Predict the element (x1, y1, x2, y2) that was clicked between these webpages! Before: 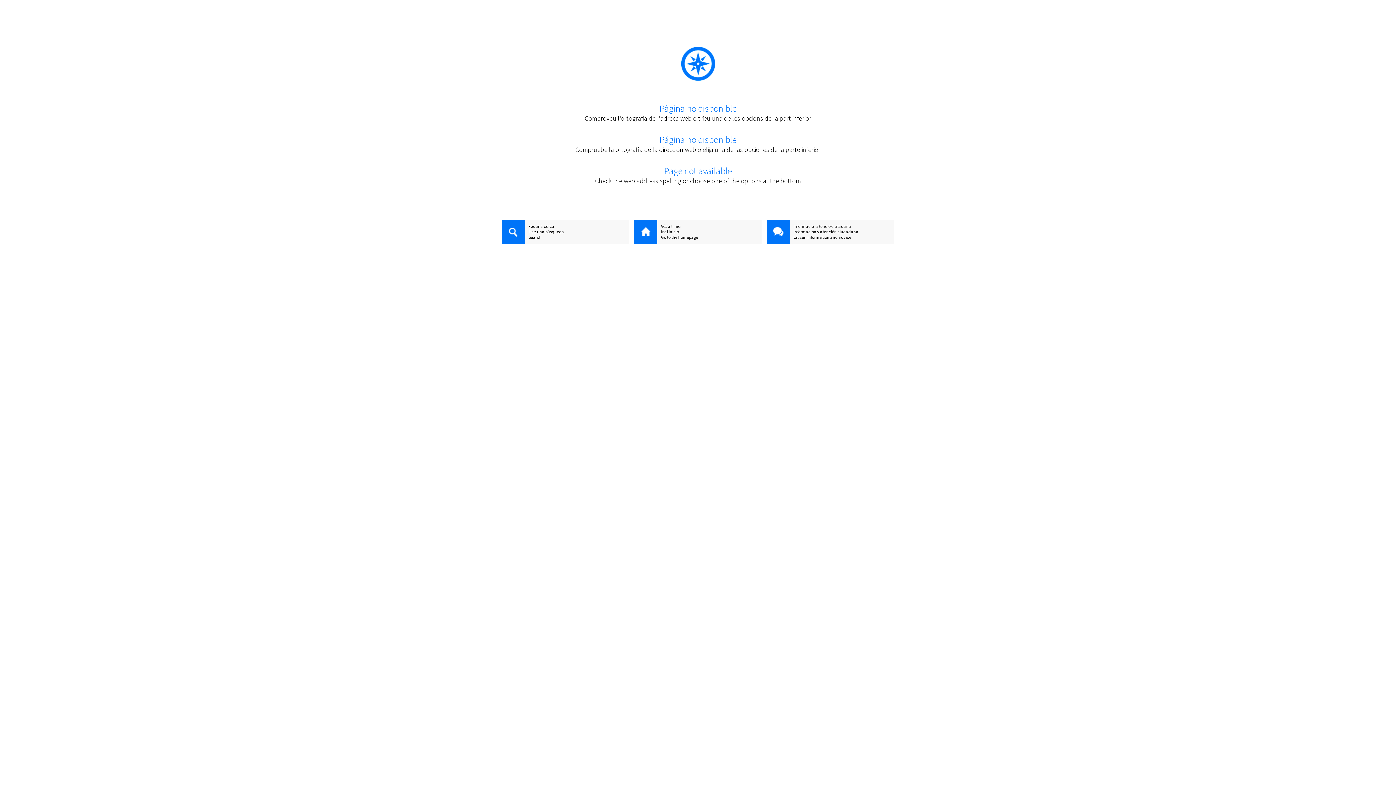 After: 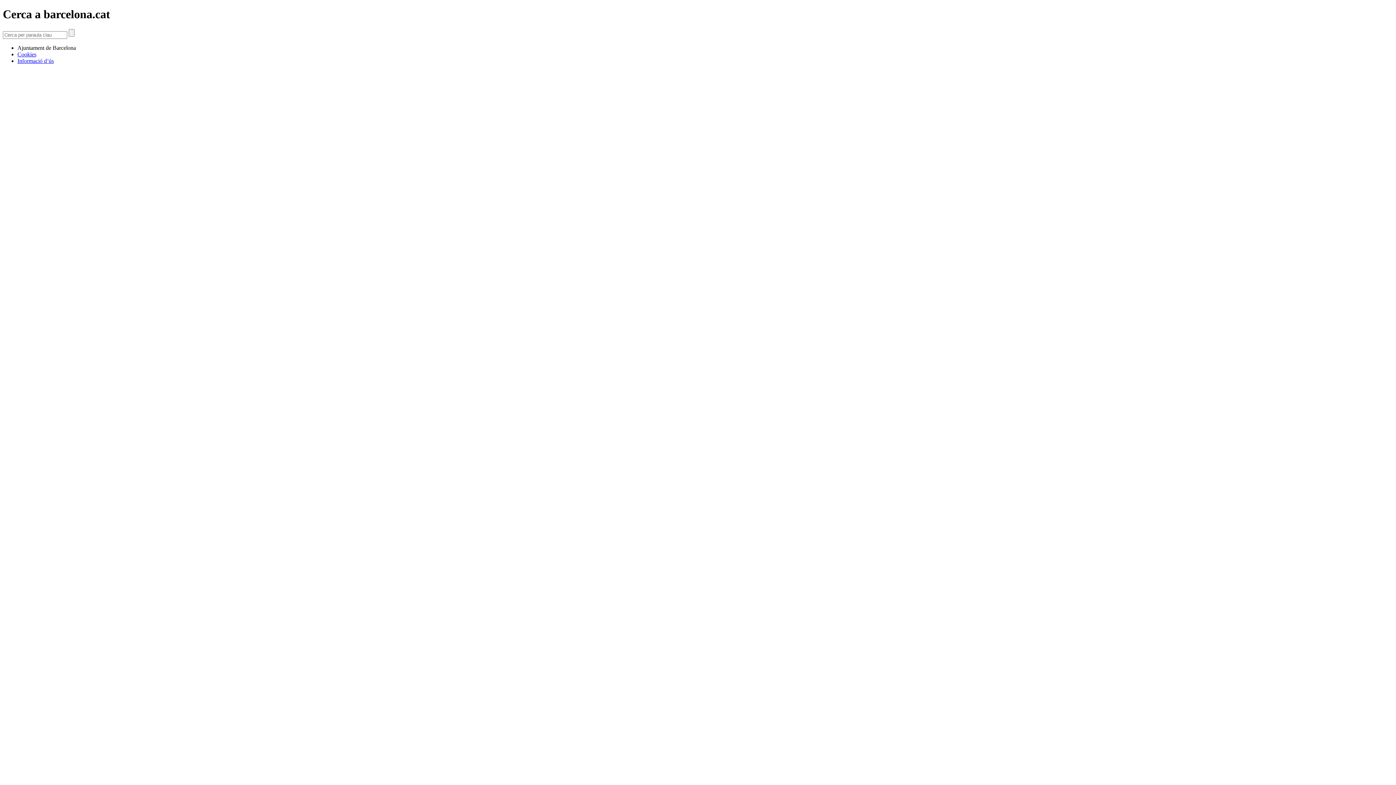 Action: bbox: (501, 223, 629, 229) label: Fes una cerca